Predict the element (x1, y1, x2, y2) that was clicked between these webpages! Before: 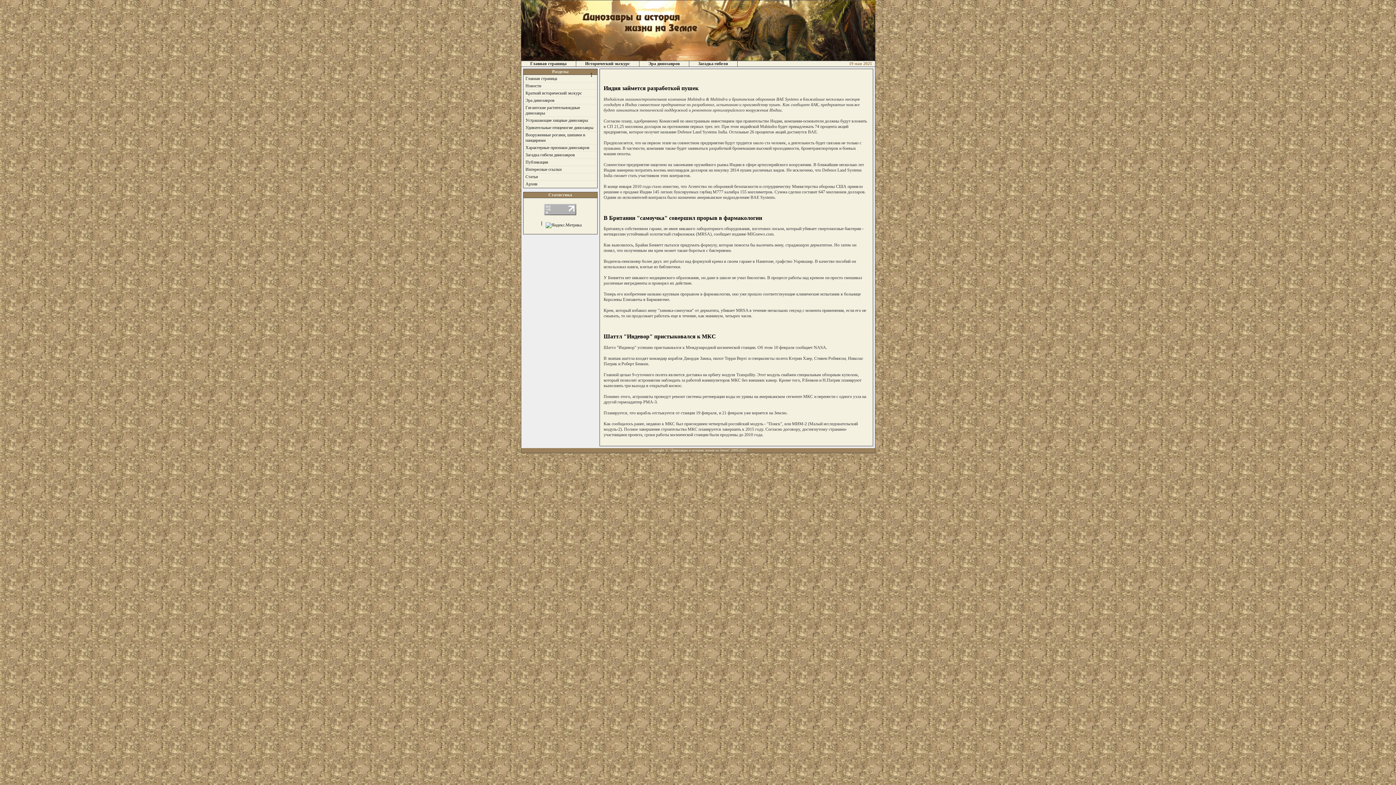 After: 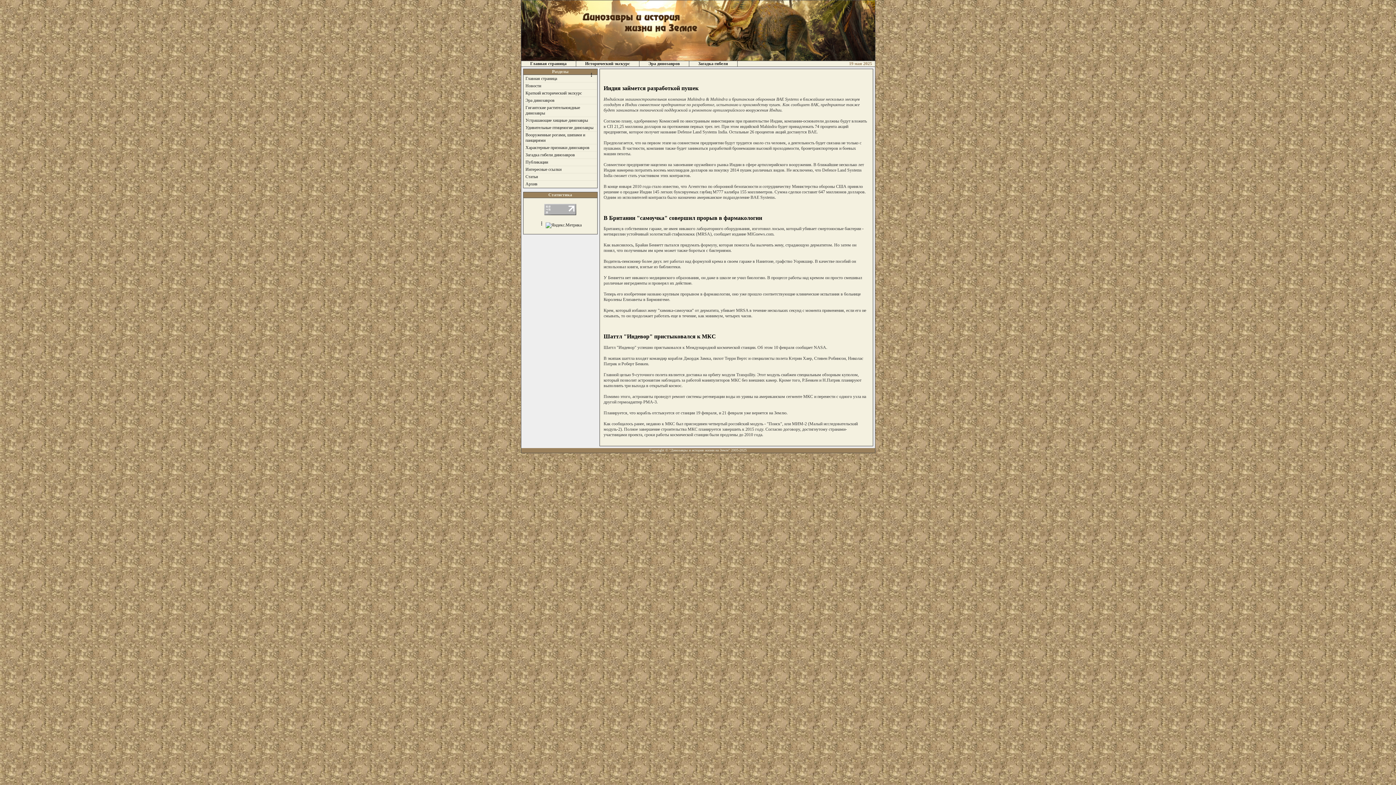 Action: bbox: (544, 211, 576, 216)